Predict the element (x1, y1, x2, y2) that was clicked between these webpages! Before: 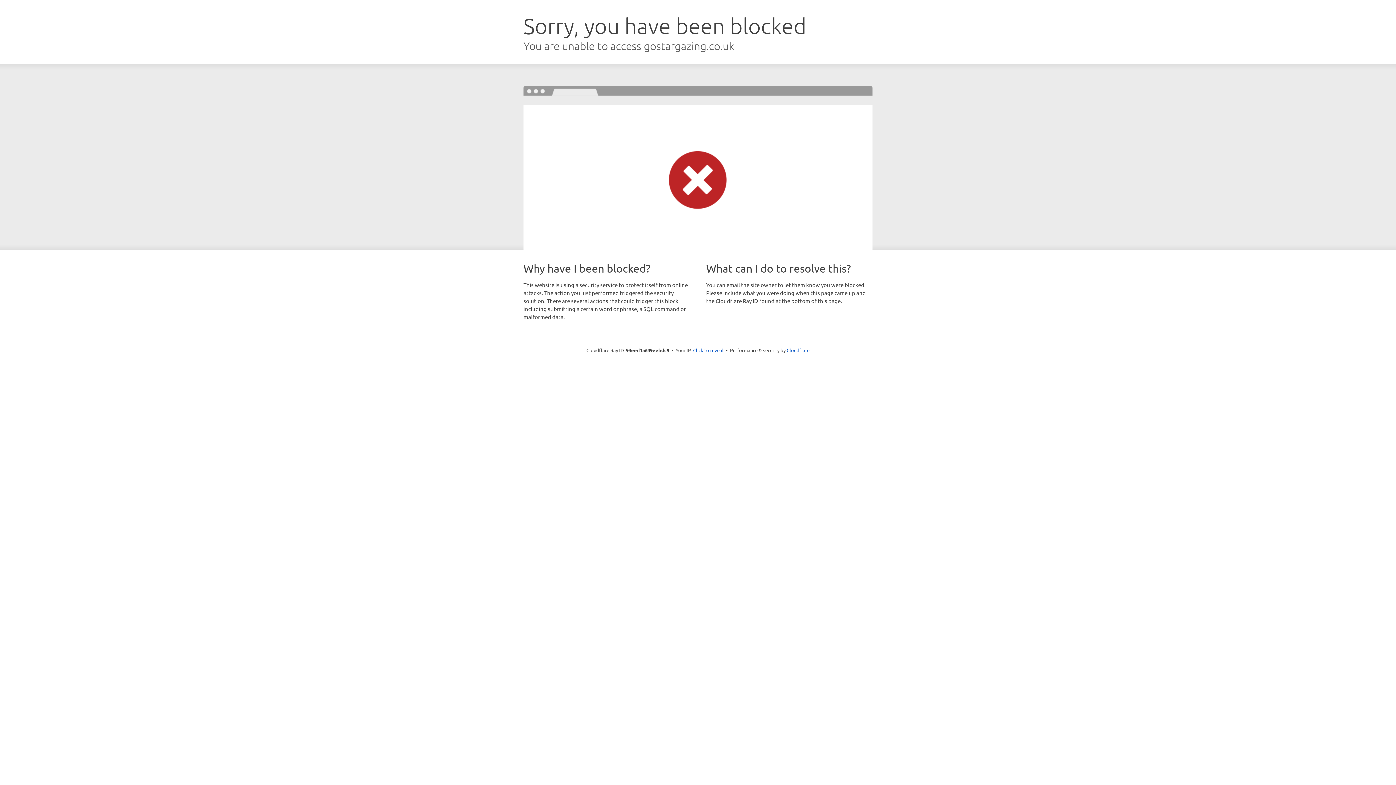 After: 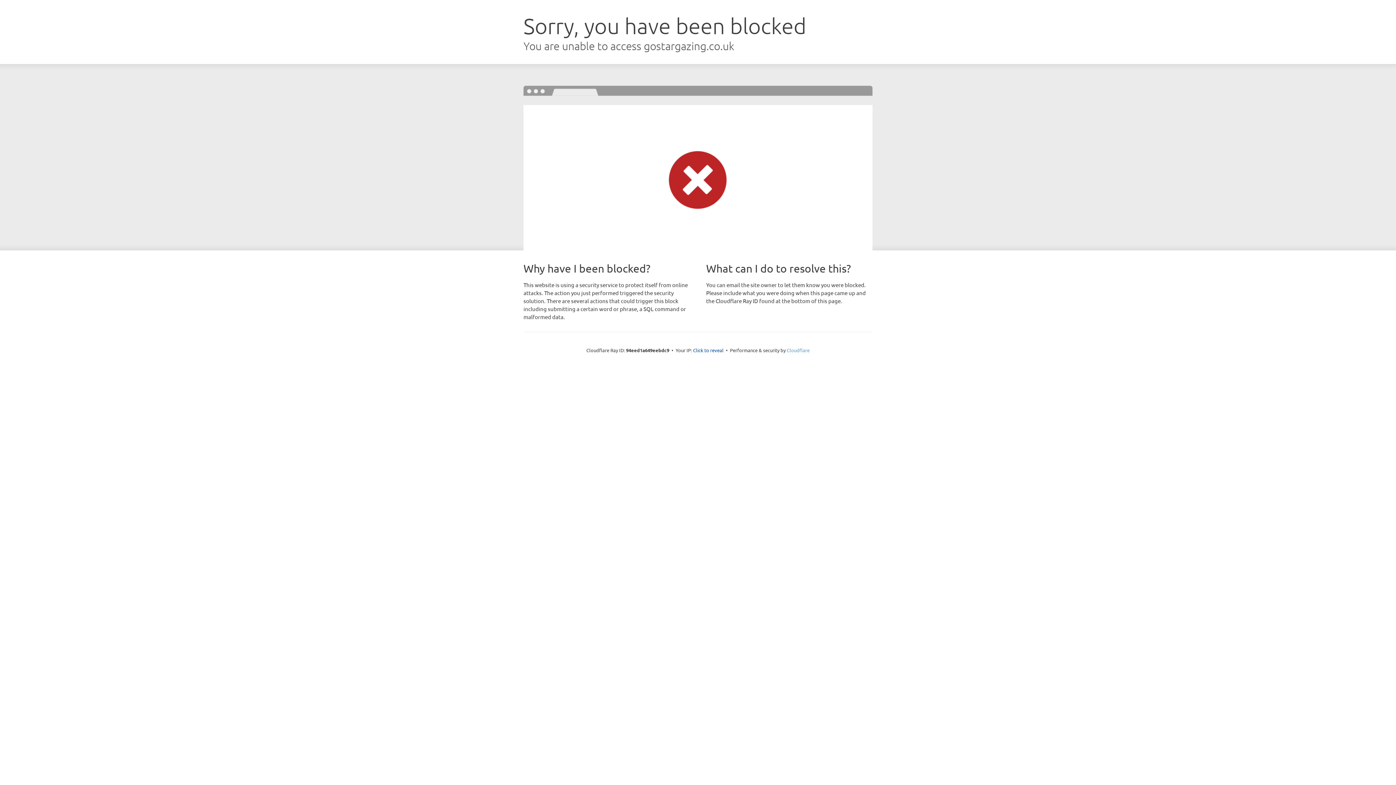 Action: bbox: (786, 347, 809, 353) label: Cloudflare